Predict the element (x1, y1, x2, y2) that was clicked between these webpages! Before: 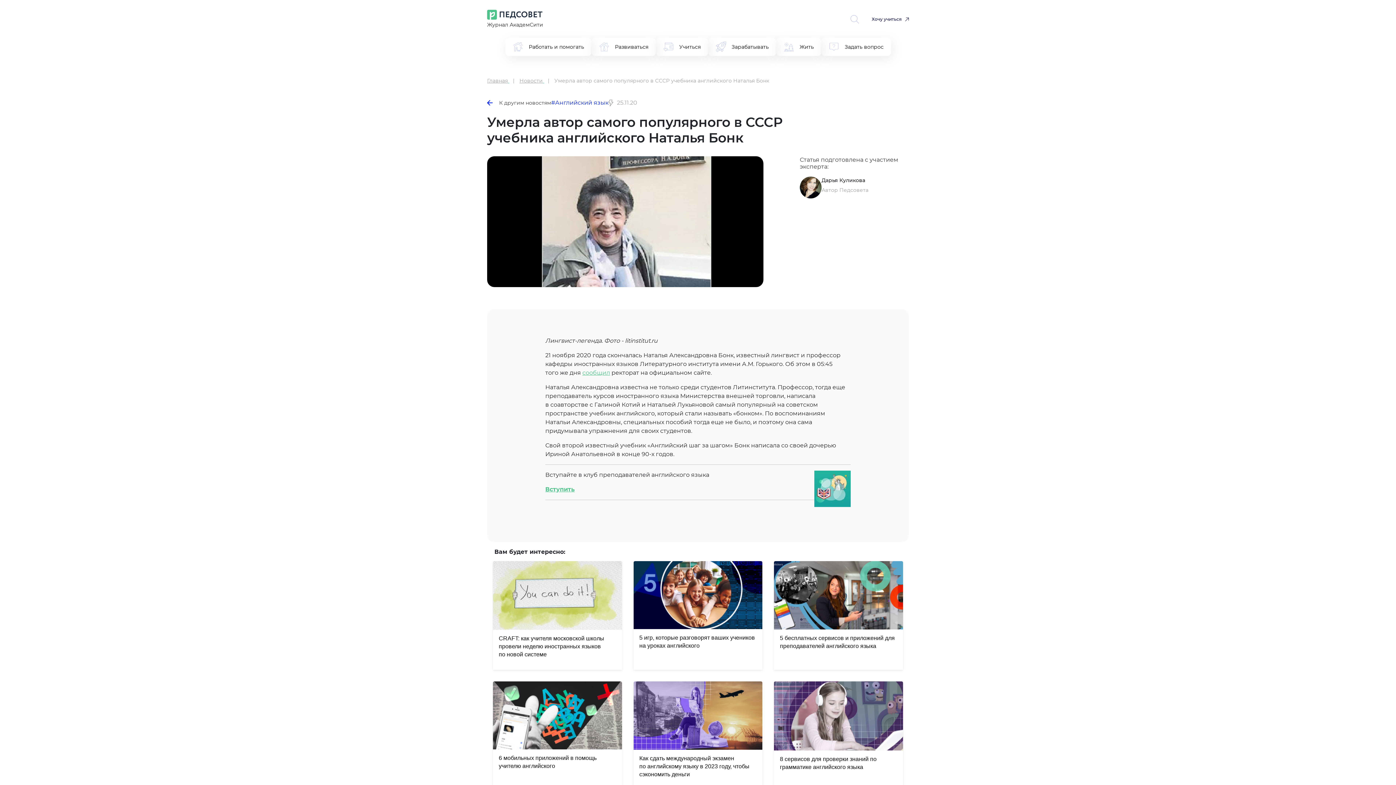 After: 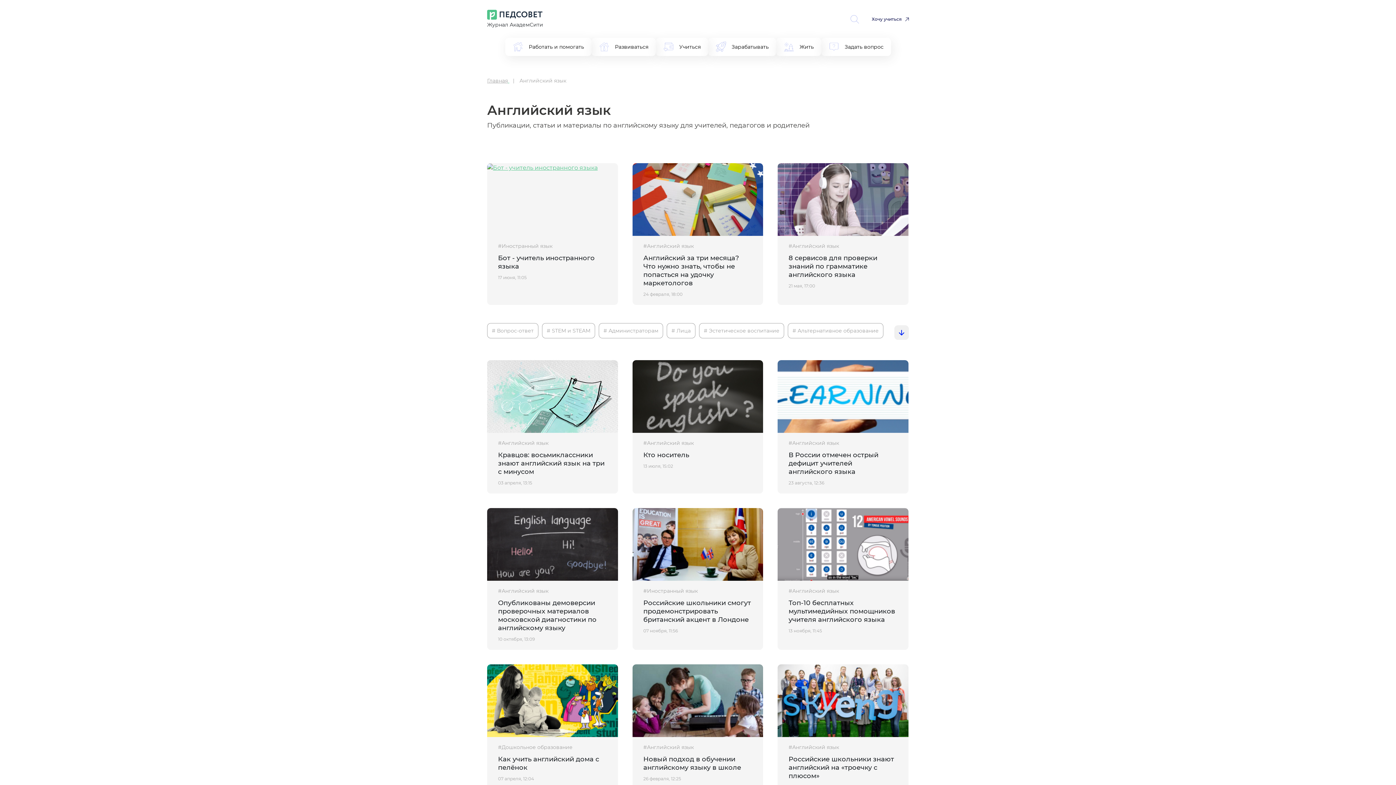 Action: label: #Английский язык bbox: (551, 98, 608, 107)